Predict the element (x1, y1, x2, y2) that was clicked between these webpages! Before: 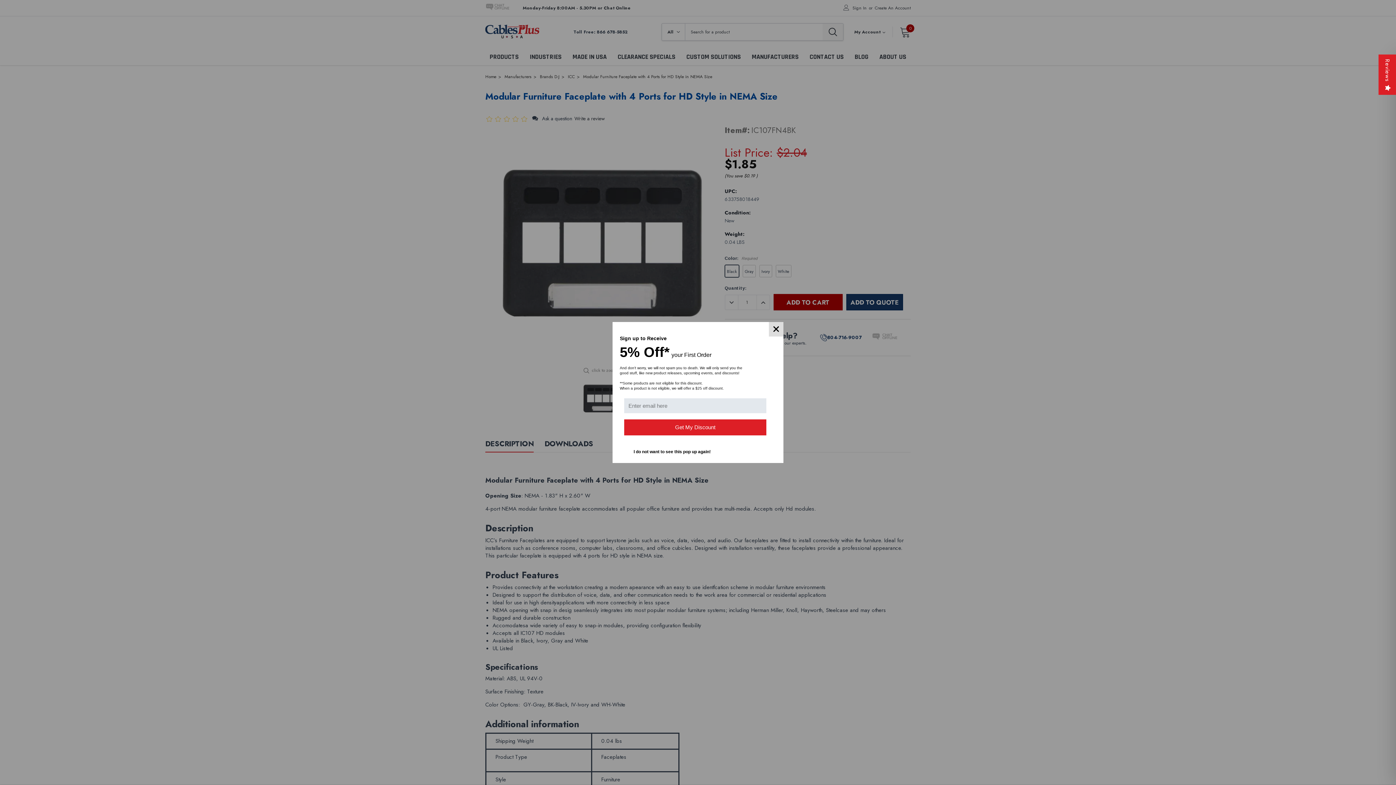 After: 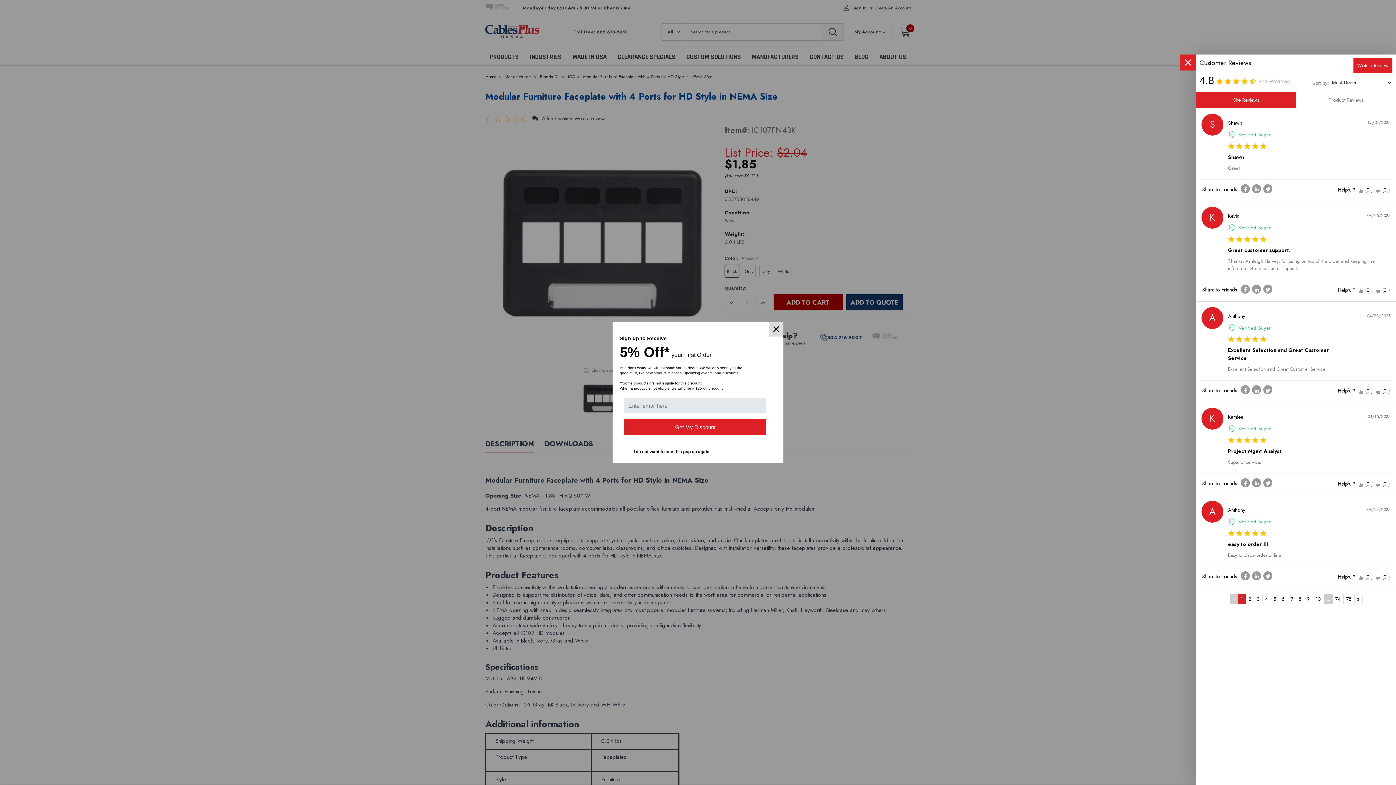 Action: bbox: (1378, 54, 1396, 94) label: Reviews